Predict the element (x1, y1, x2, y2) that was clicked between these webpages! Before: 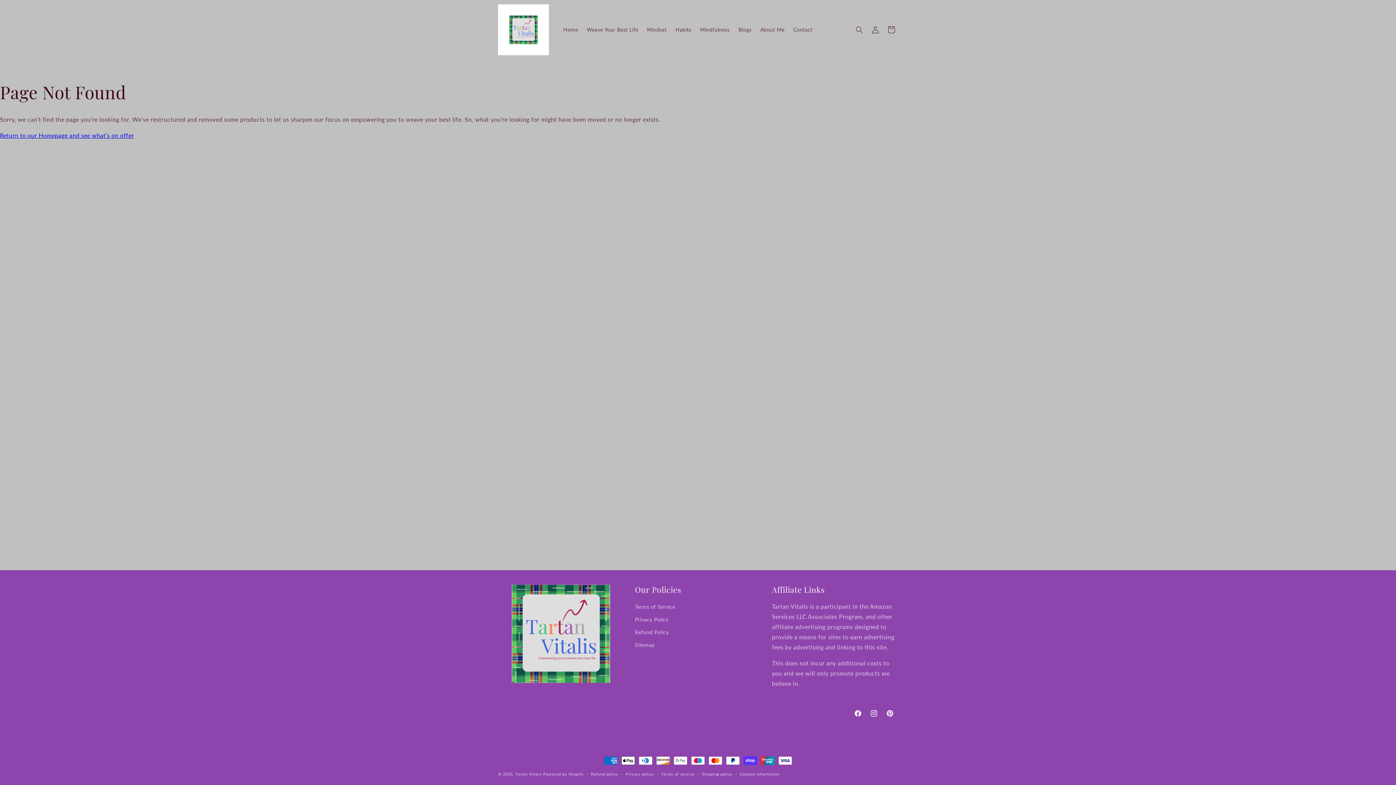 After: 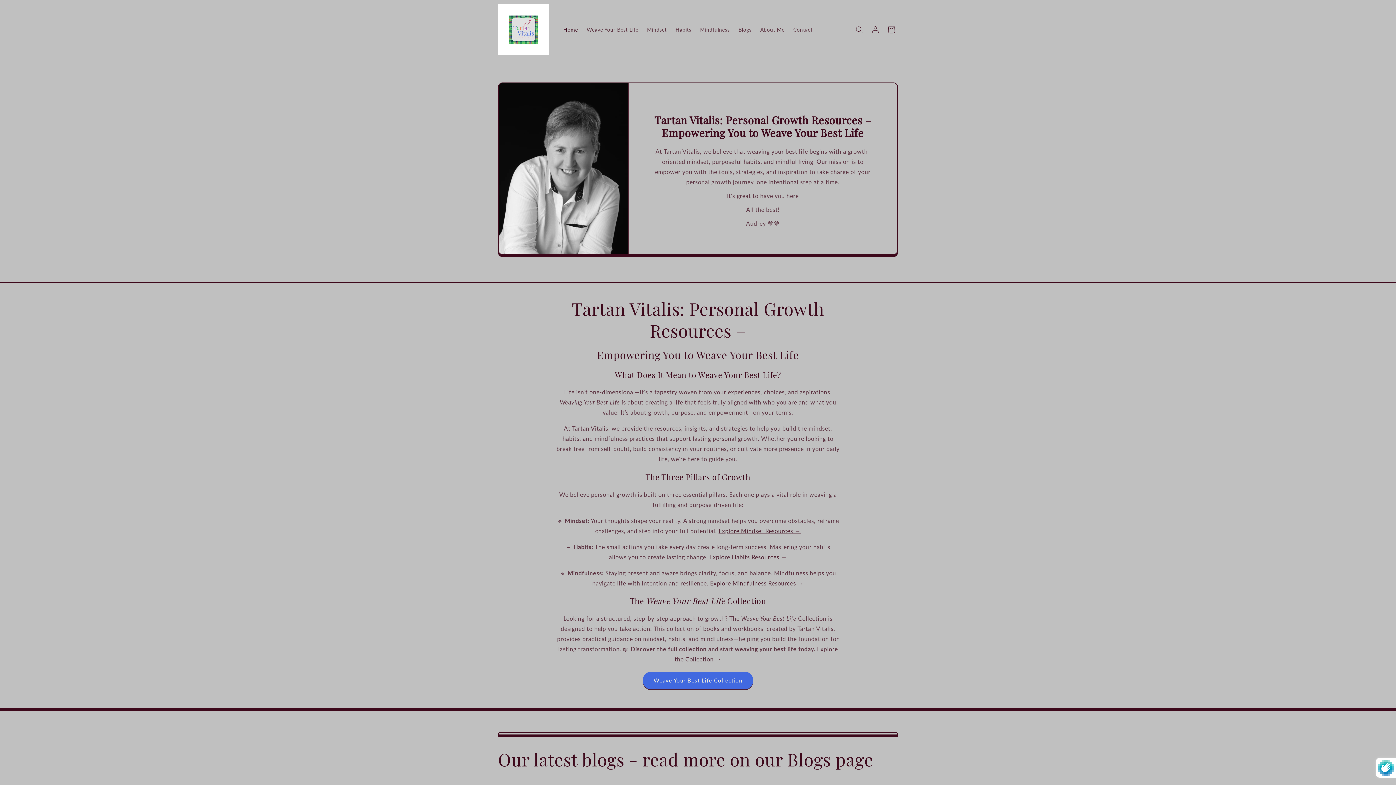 Action: bbox: (495, 1, 551, 57)